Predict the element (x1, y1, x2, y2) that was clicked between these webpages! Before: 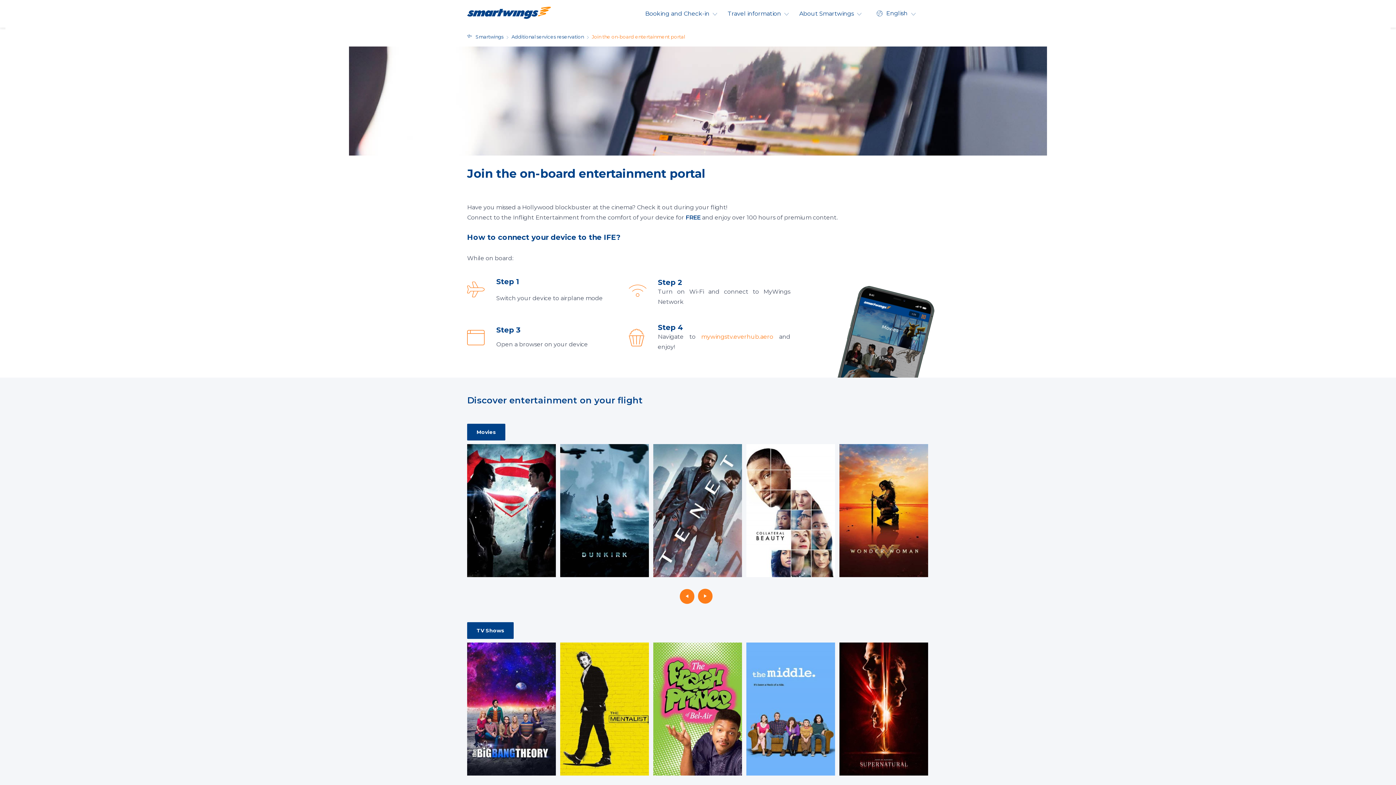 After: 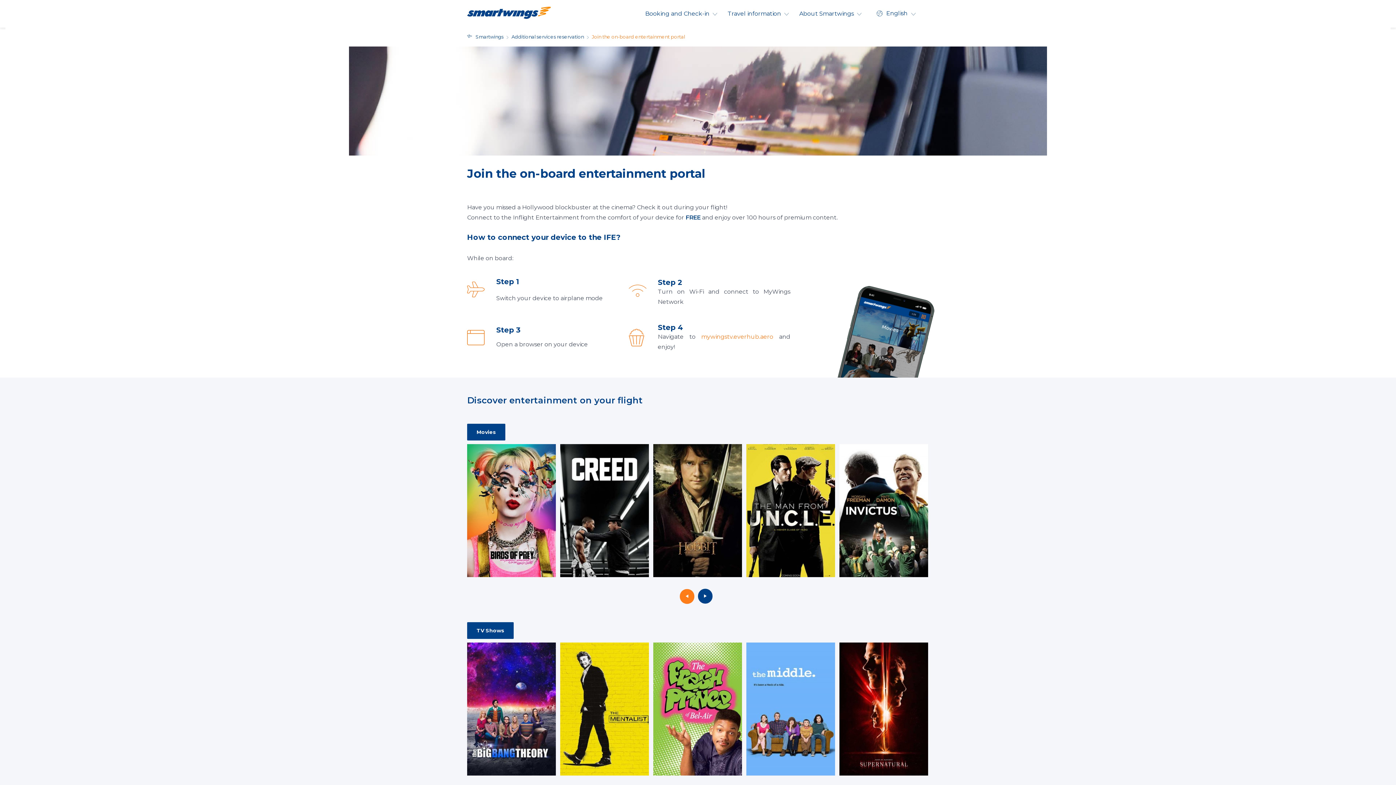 Action: bbox: (698, 589, 712, 604)